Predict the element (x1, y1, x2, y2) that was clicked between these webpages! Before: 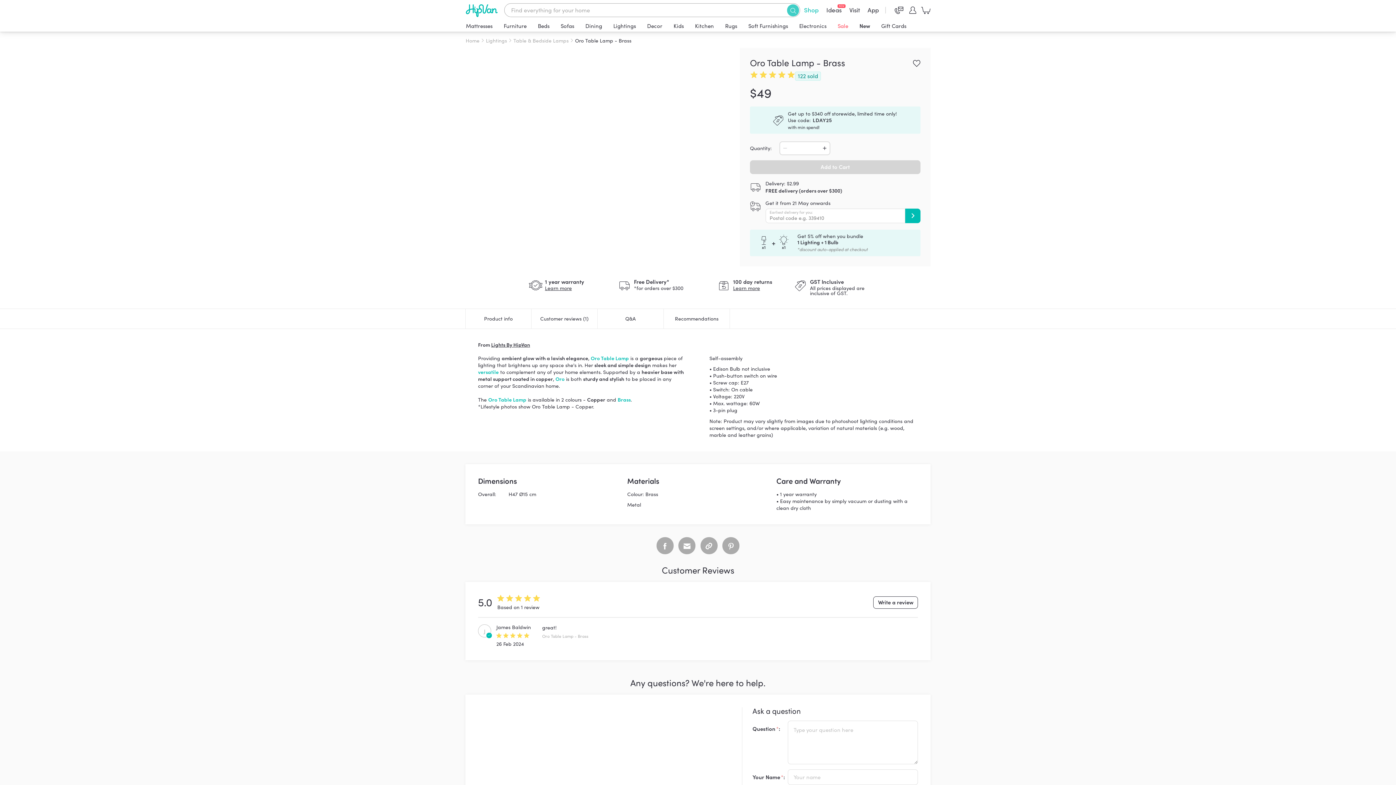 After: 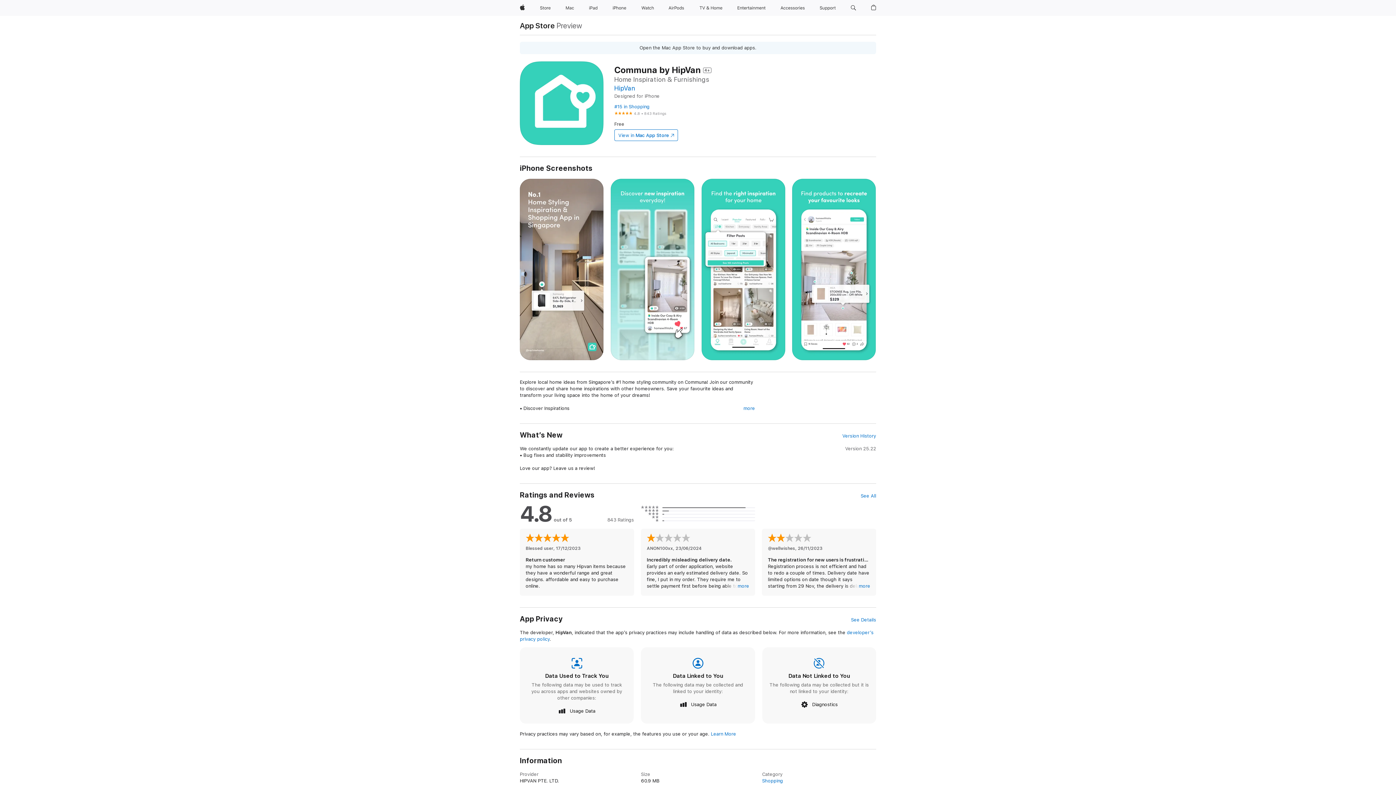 Action: bbox: (867, 7, 879, 13) label: App